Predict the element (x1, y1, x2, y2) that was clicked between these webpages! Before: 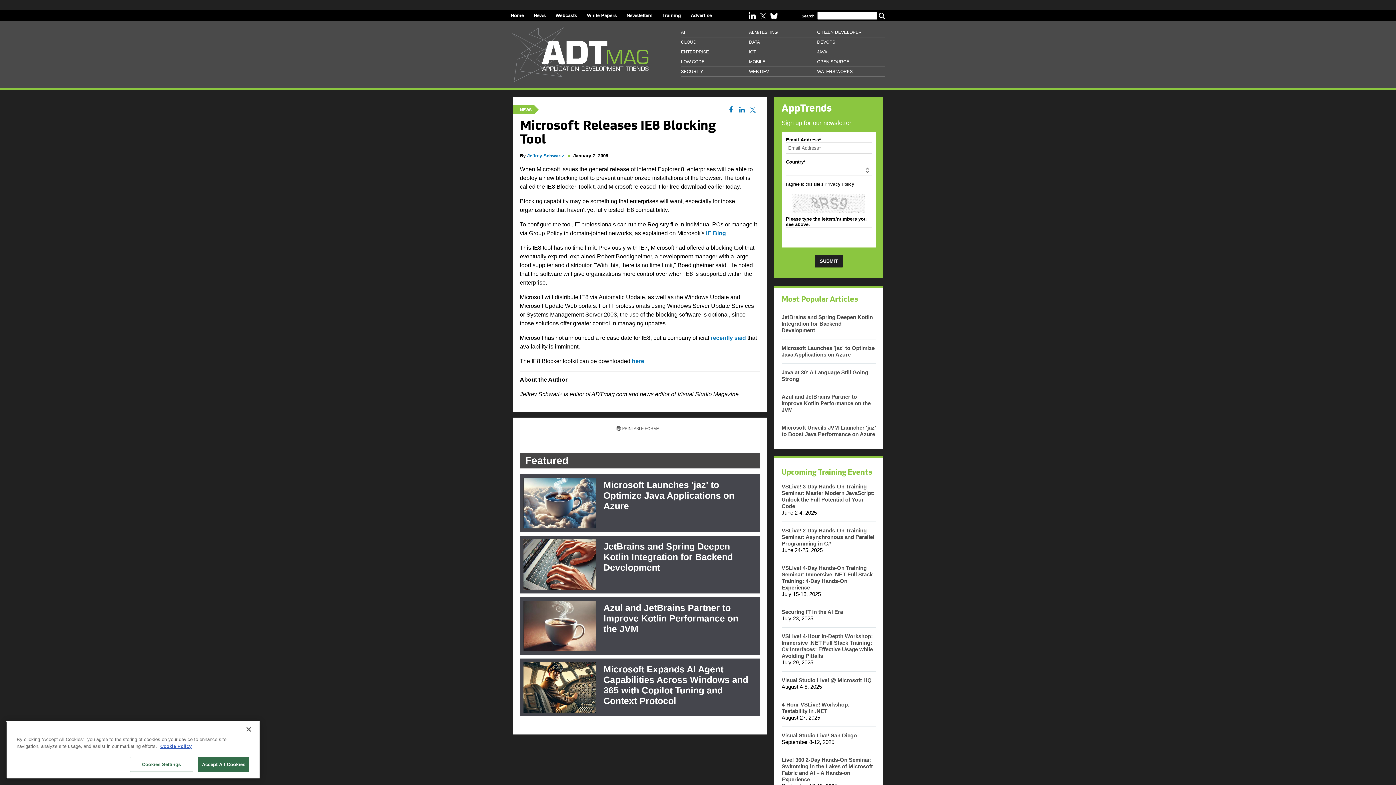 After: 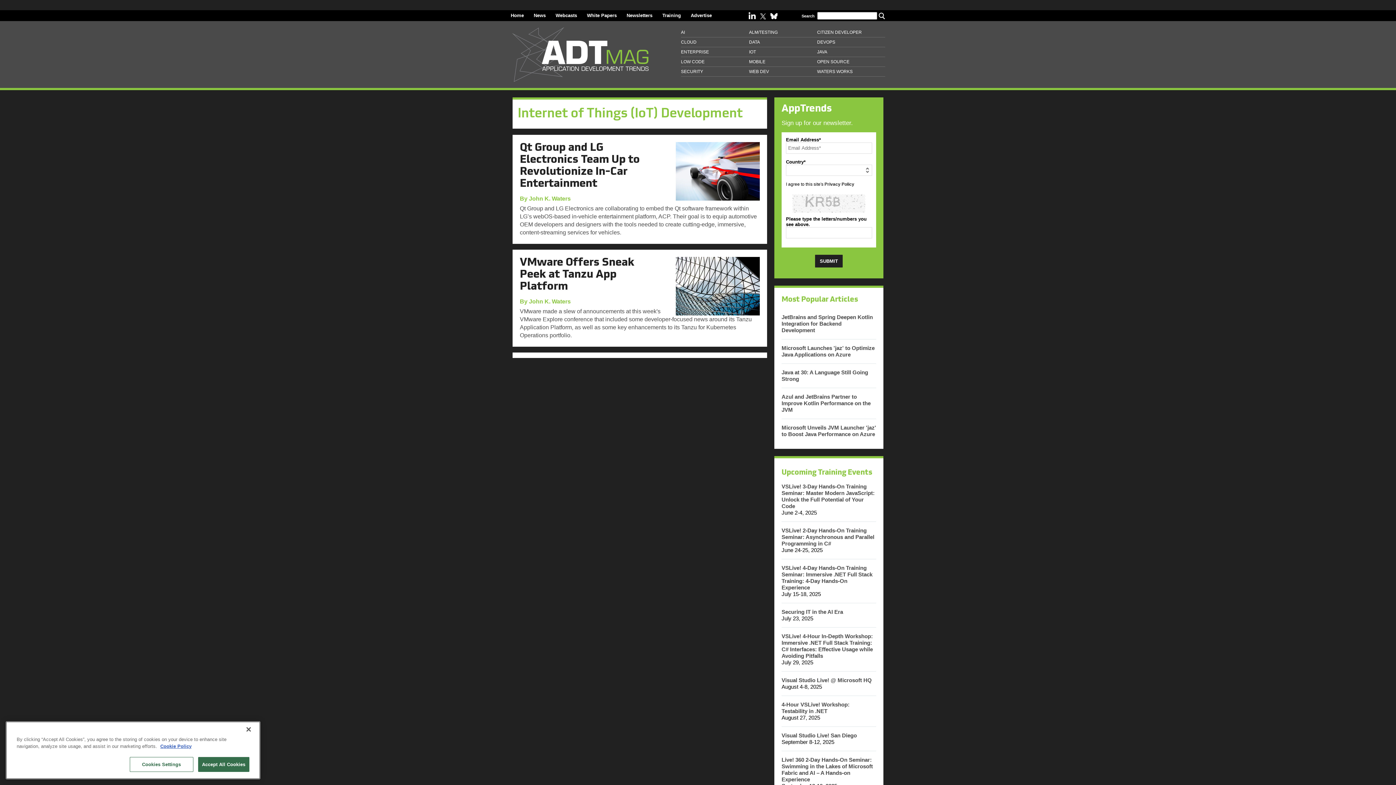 Action: bbox: (749, 47, 817, 57) label: IOT